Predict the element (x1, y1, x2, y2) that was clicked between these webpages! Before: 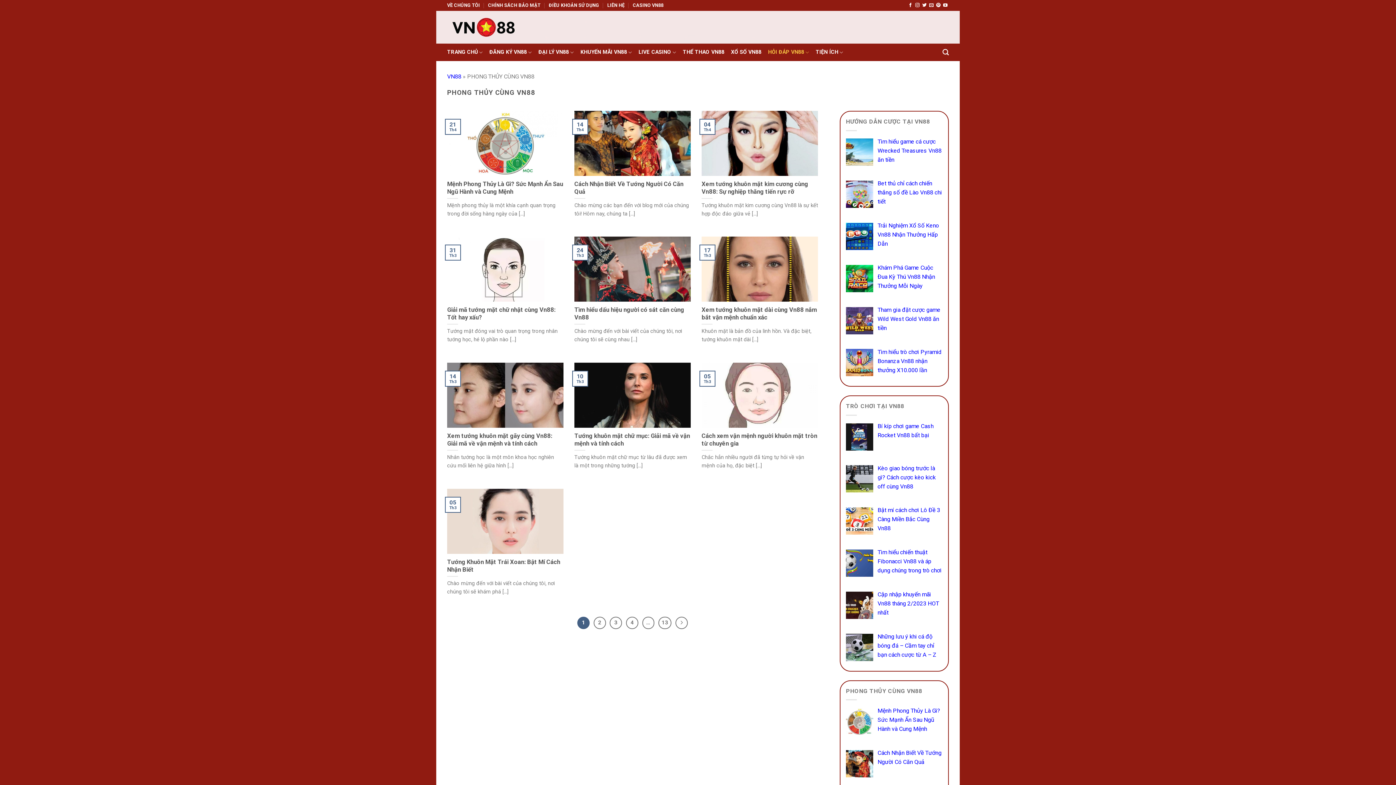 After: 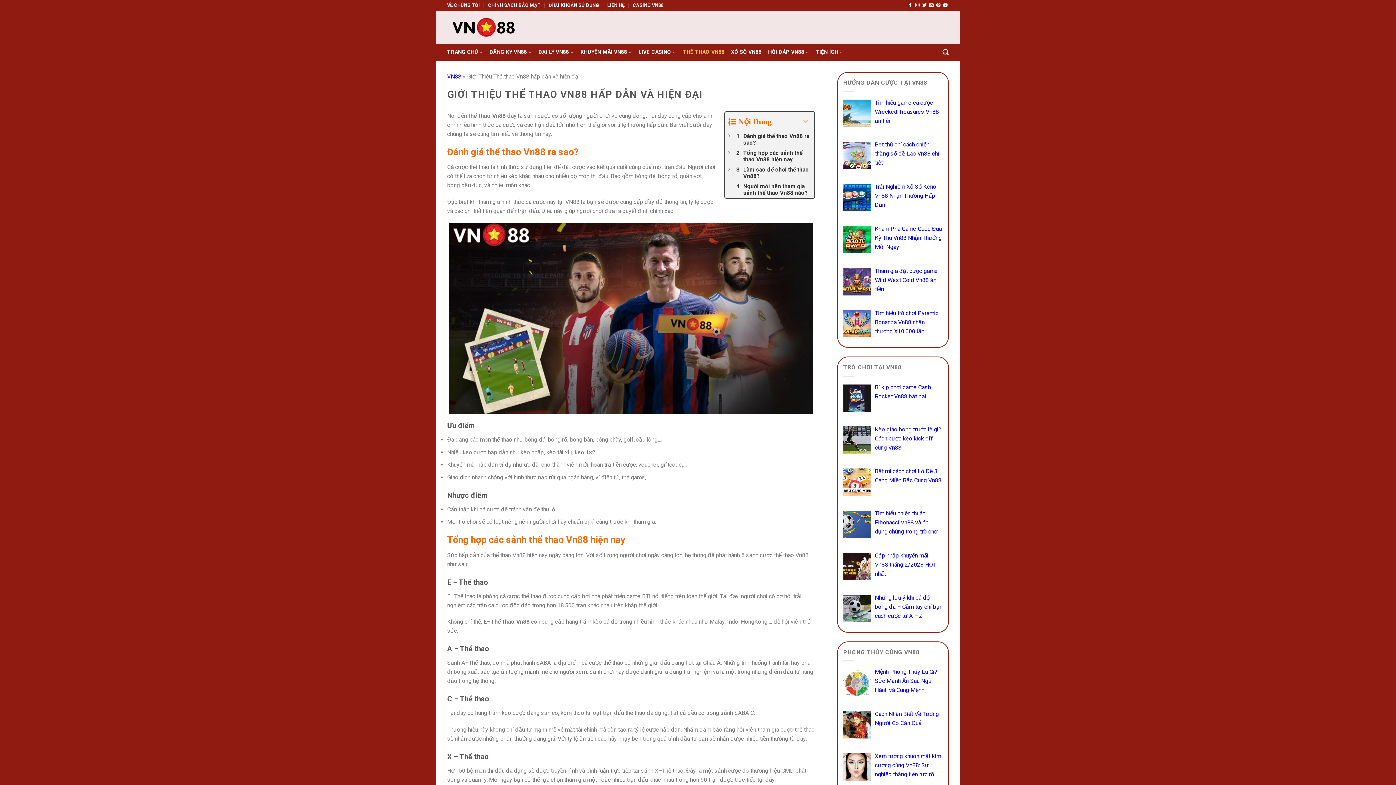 Action: label: THỂ THAO VN88 bbox: (682, 45, 724, 59)